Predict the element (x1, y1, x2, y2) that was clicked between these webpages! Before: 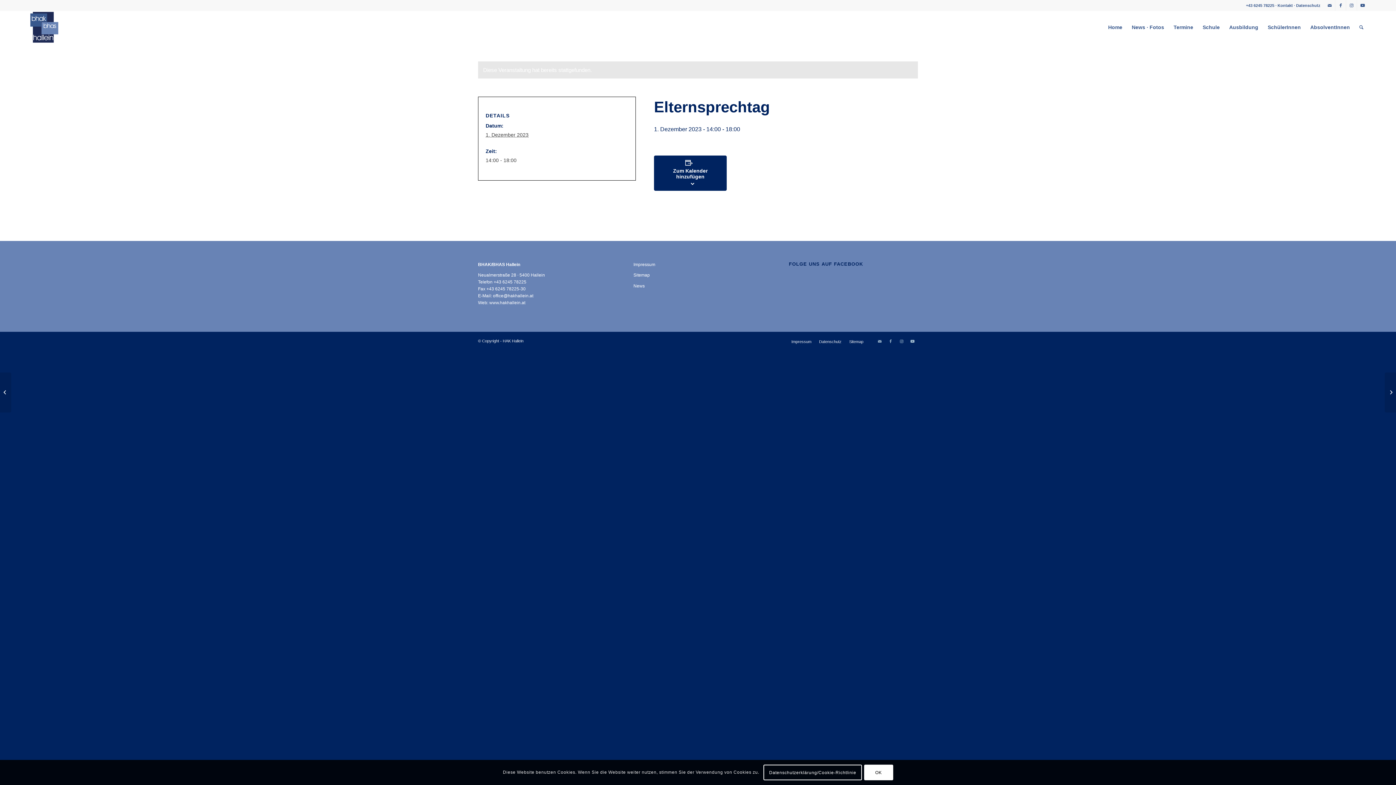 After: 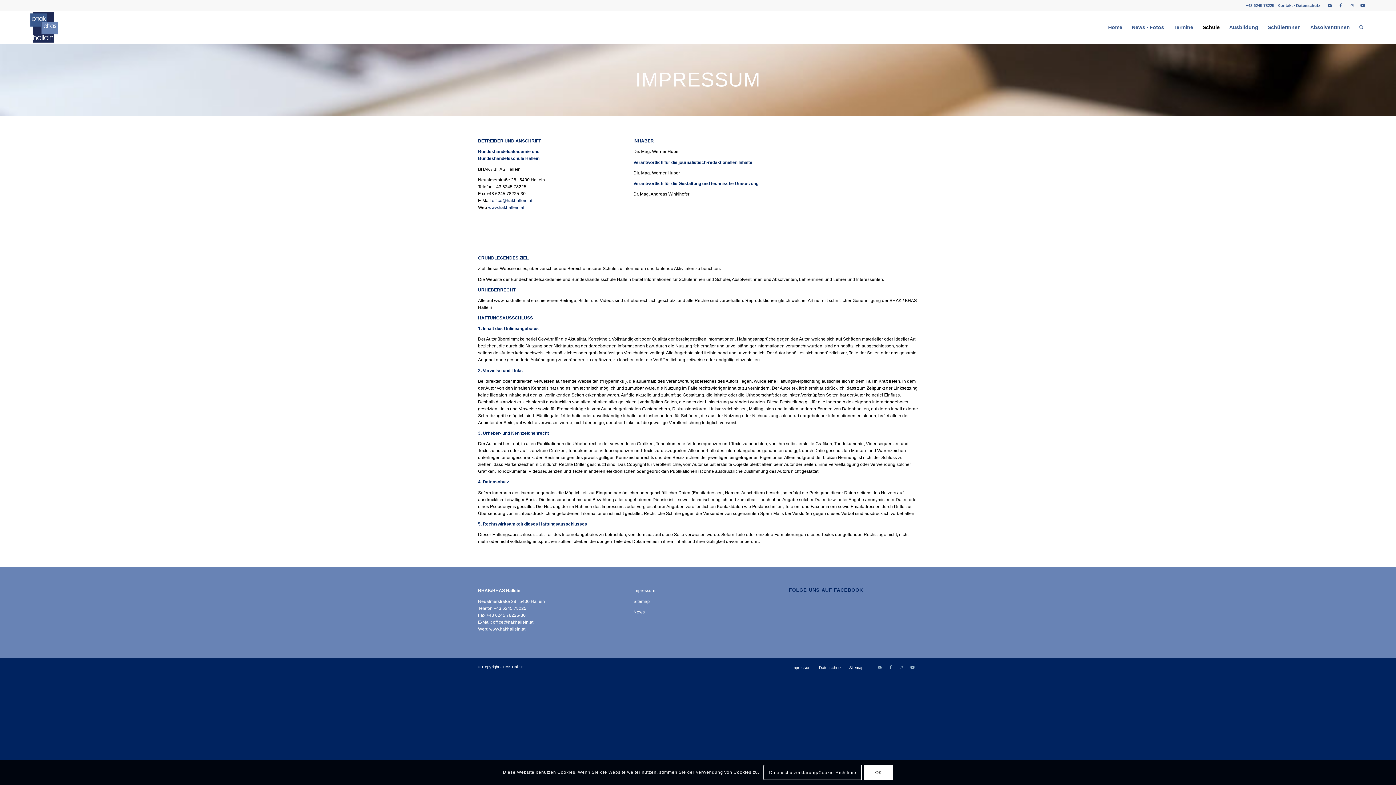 Action: bbox: (791, 339, 811, 343) label: Impressum